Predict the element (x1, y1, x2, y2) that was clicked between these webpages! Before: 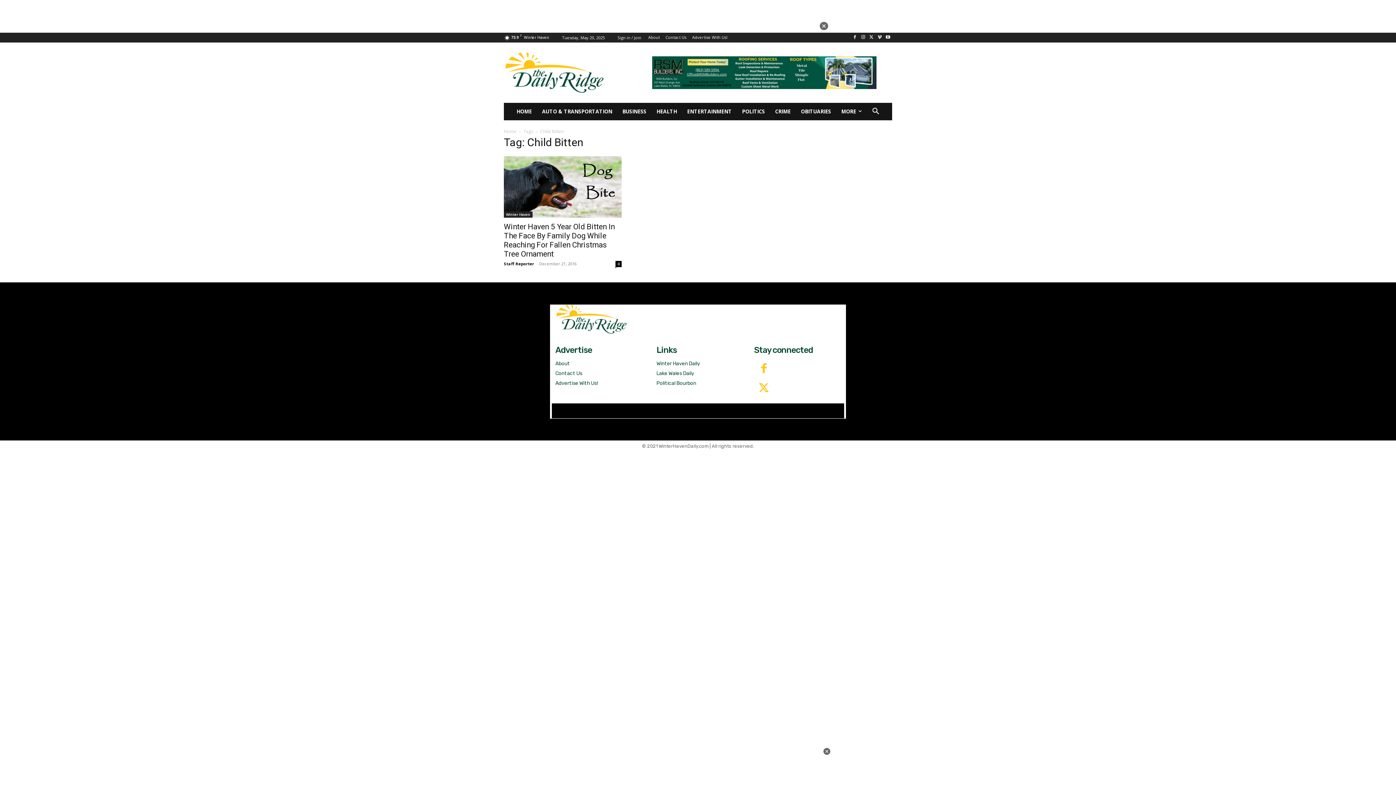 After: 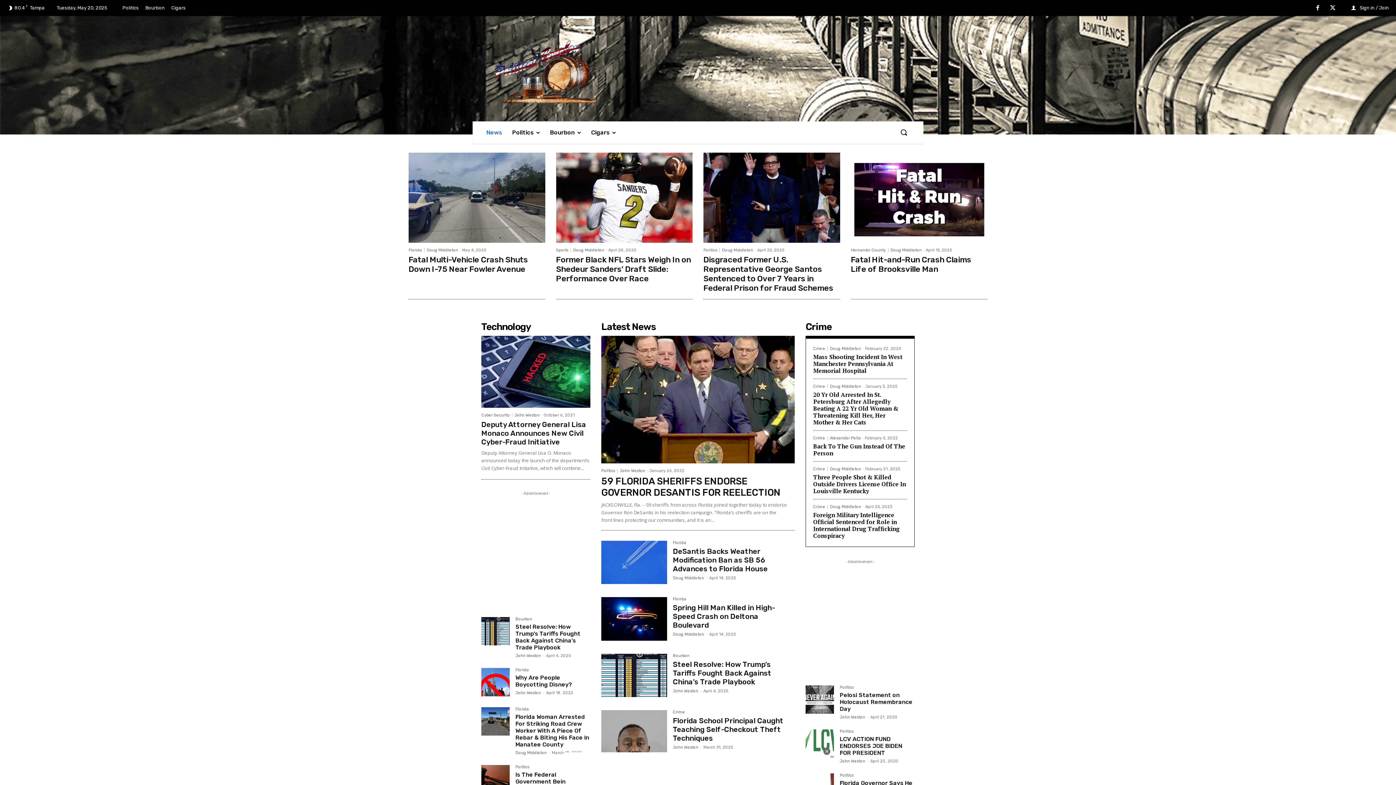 Action: bbox: (737, 70, 770, 87) label: POLITICS